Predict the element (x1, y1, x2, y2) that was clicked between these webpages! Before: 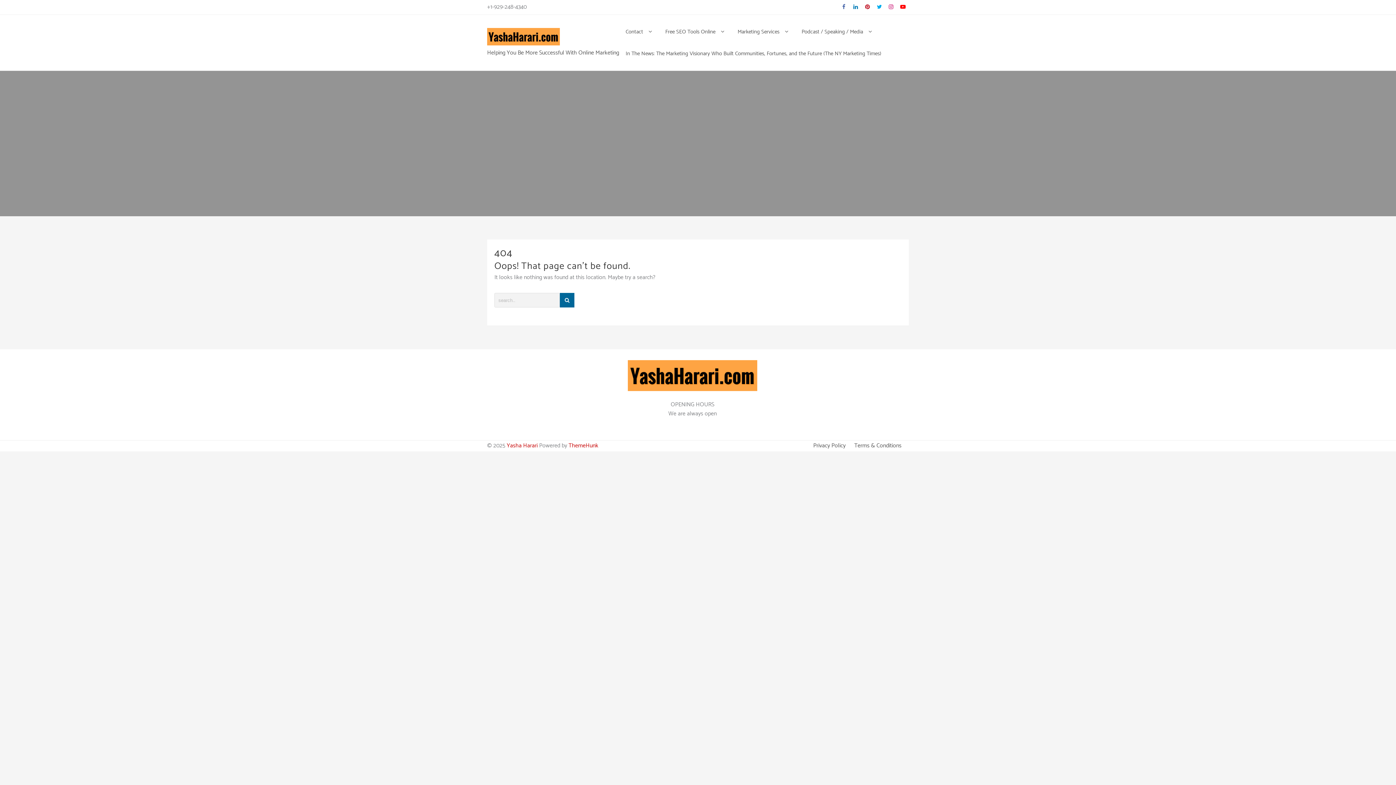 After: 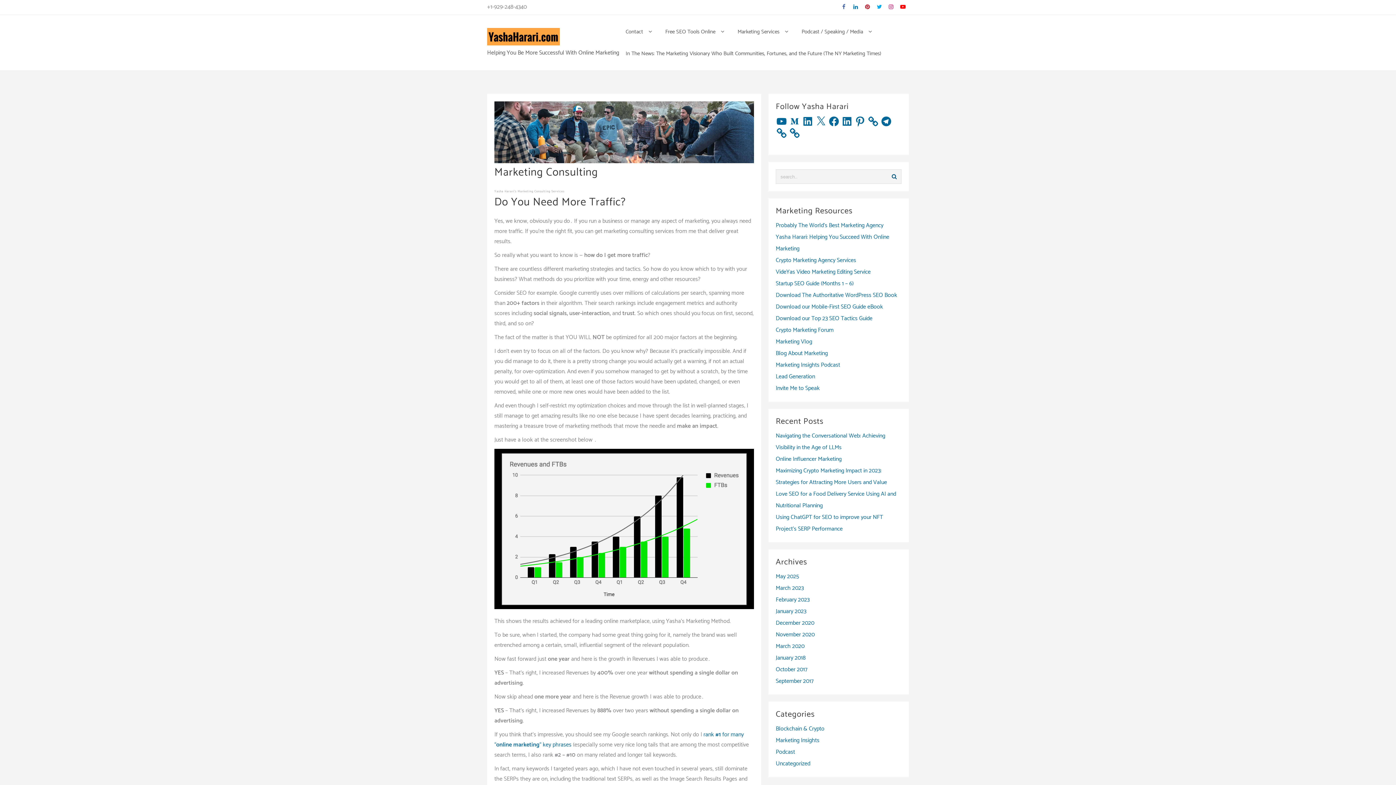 Action: bbox: (731, 20, 795, 42) label: Marketing Services